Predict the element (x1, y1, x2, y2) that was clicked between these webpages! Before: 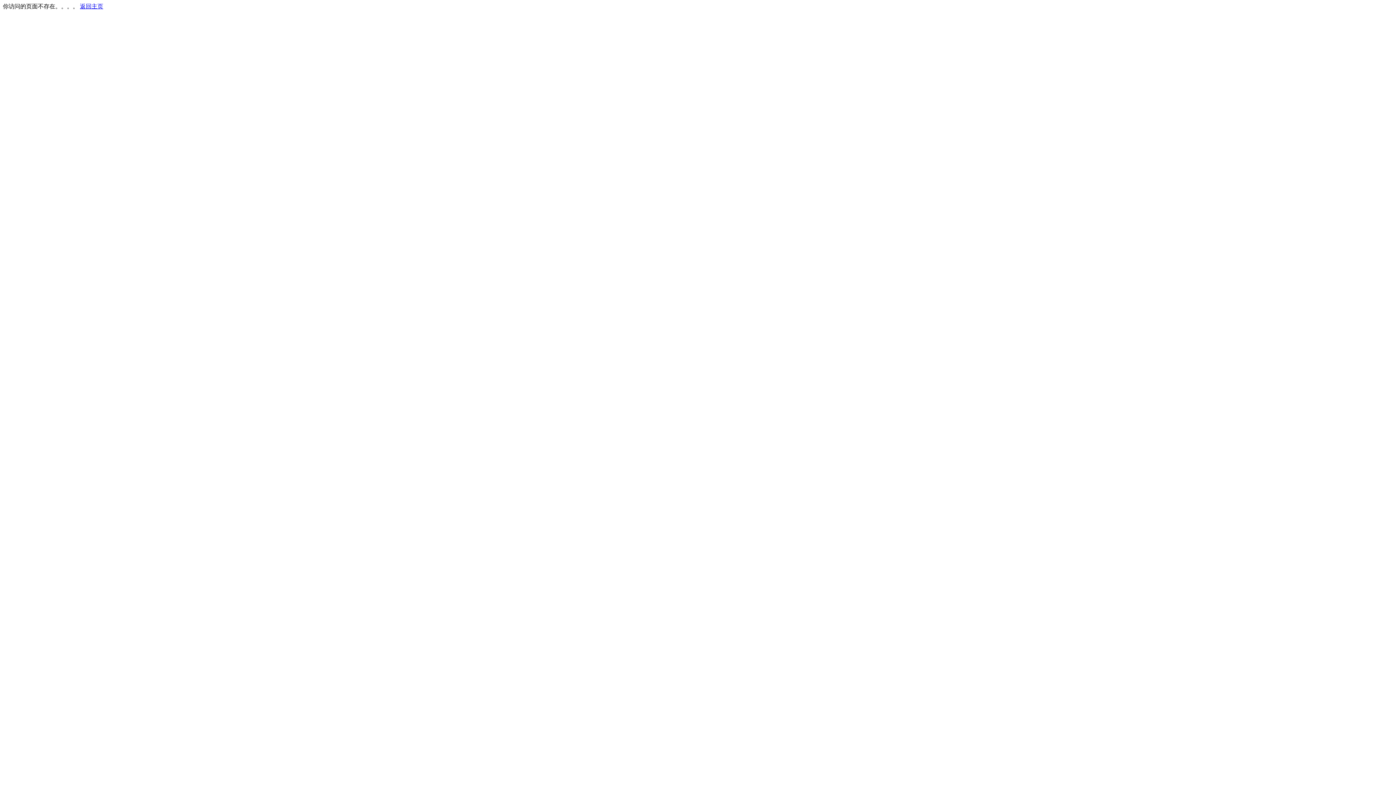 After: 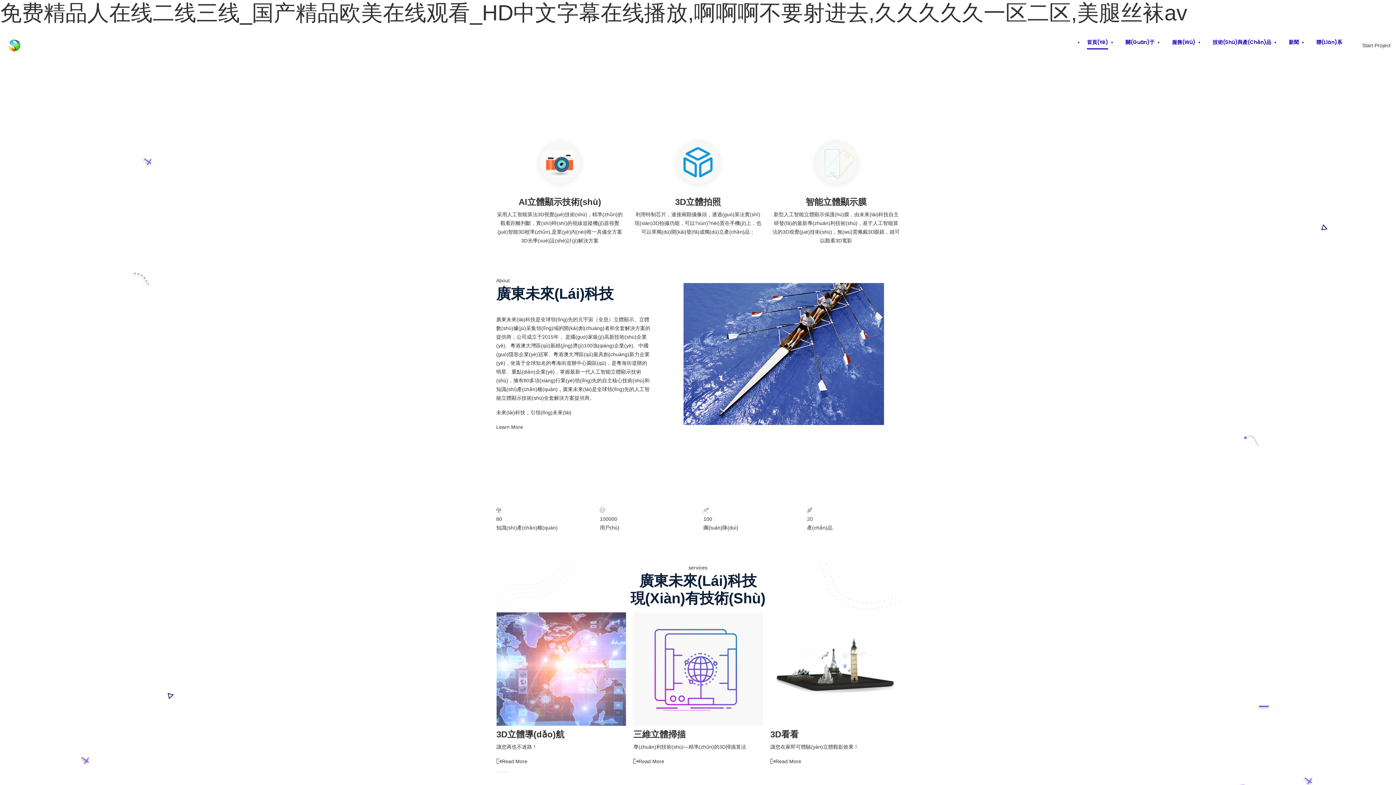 Action: label: 返回主页 bbox: (80, 3, 103, 9)